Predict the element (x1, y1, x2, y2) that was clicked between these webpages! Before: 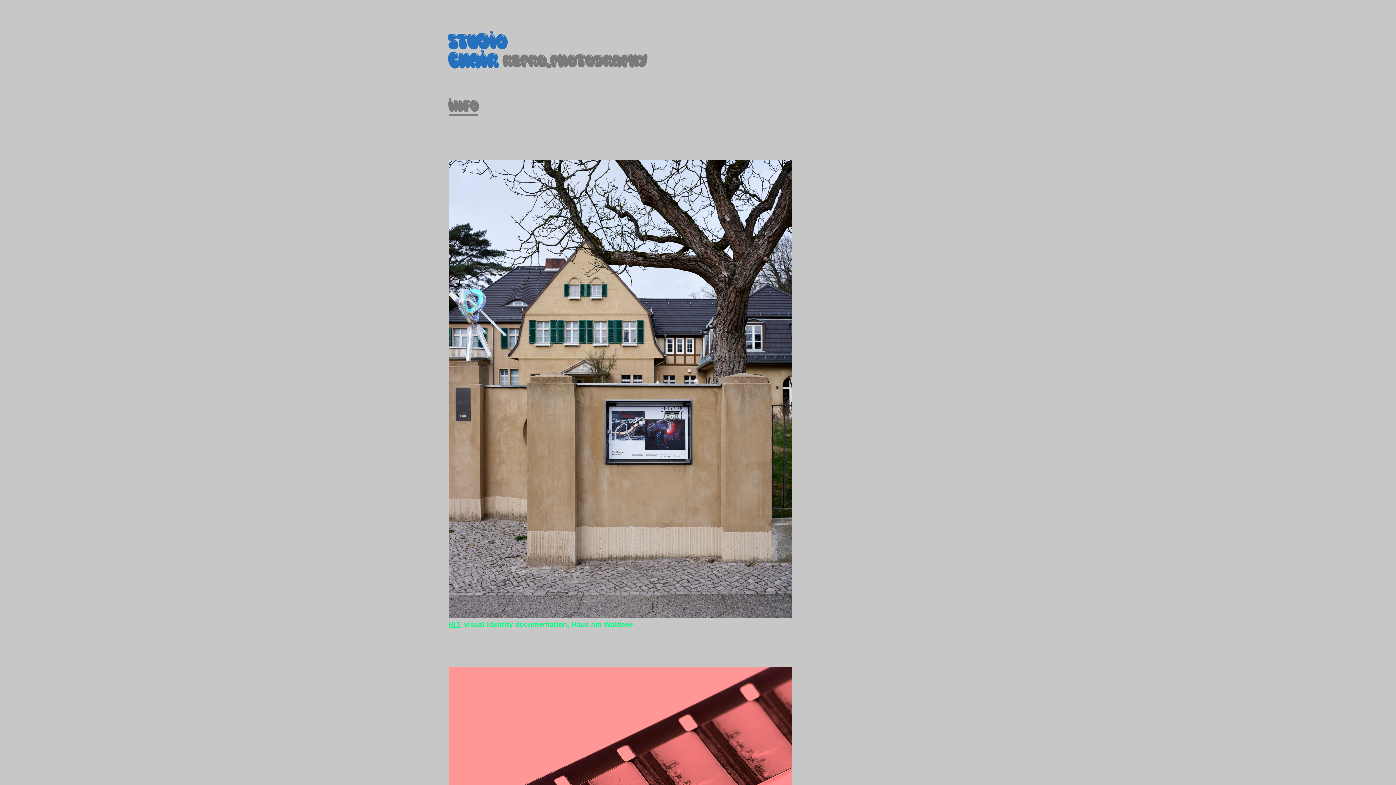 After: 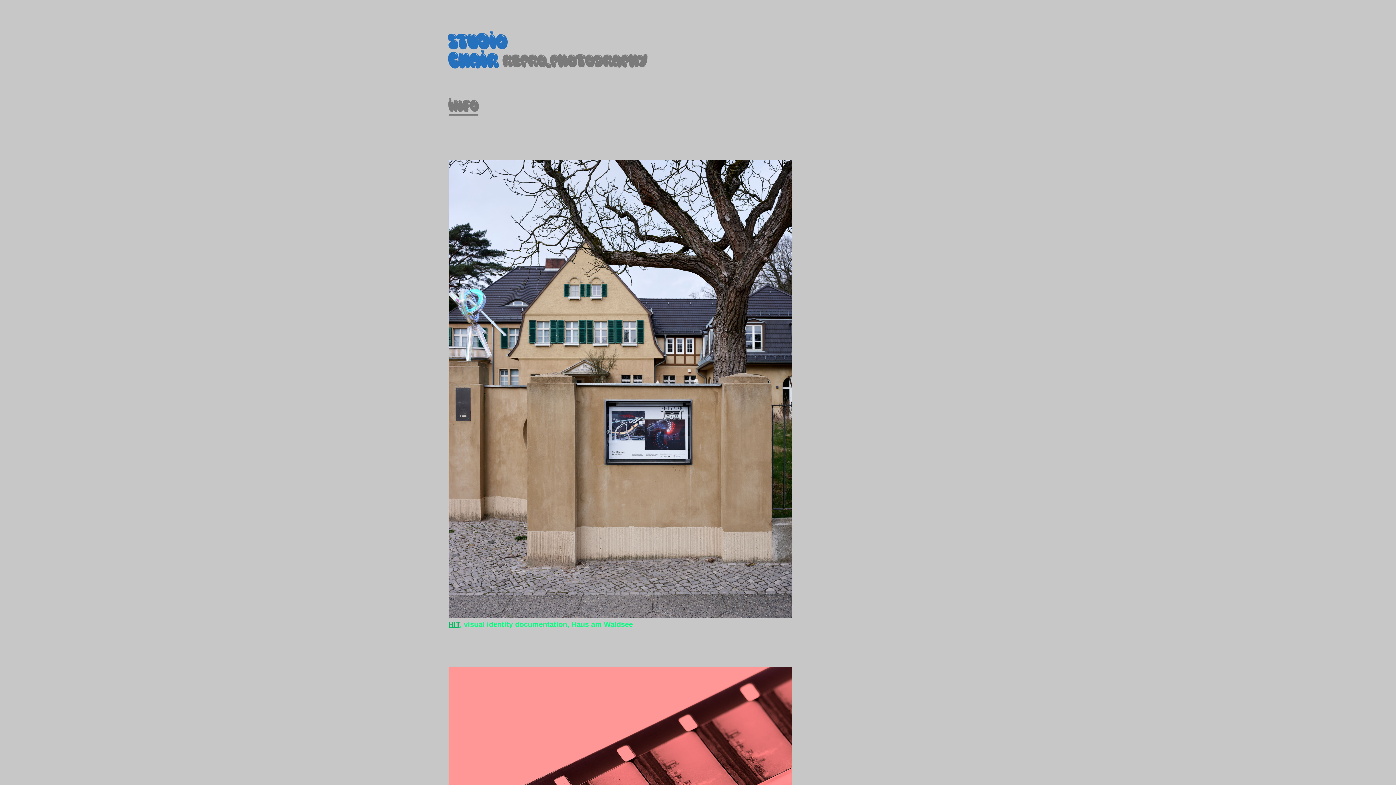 Action: bbox: (448, 620, 459, 628) label: HIT